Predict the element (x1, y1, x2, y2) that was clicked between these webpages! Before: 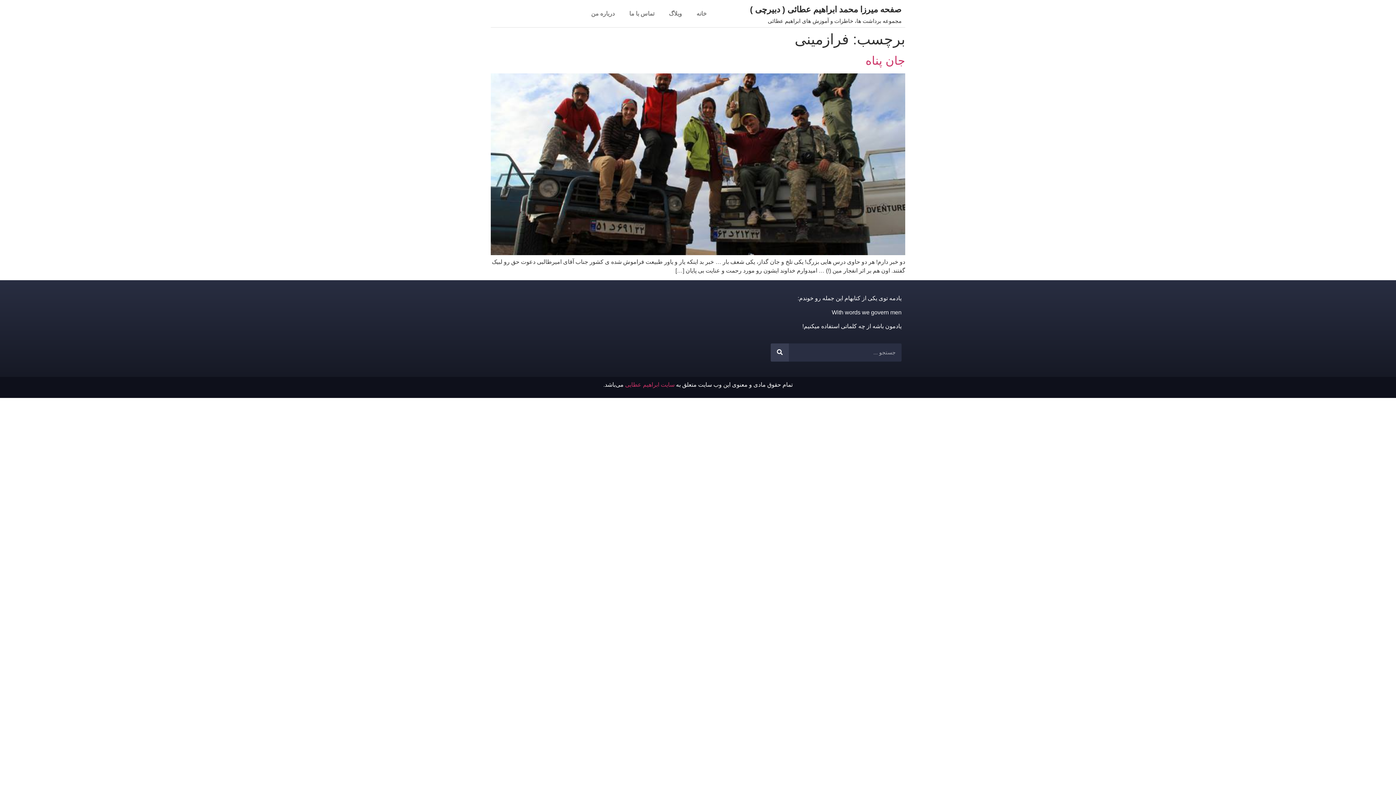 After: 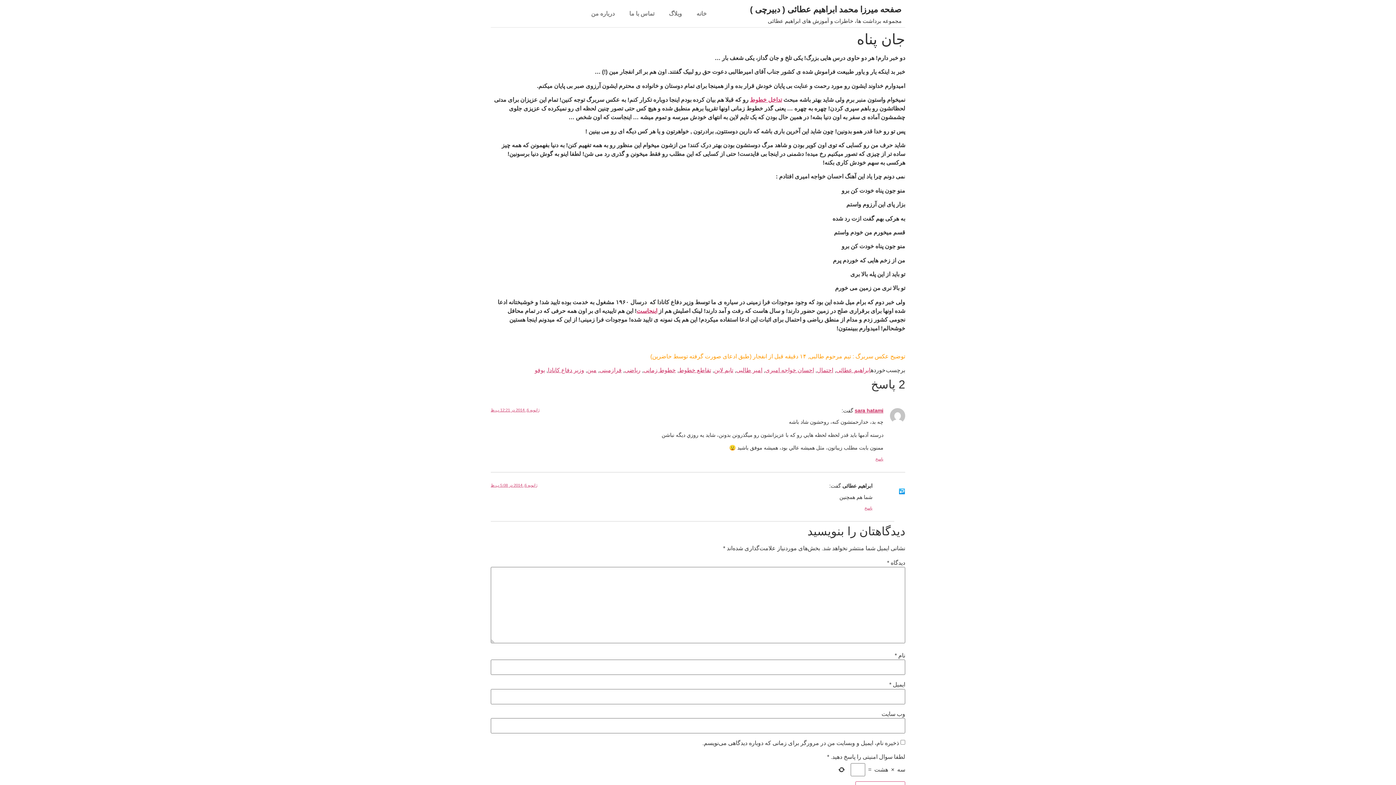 Action: label: جان پناه bbox: (865, 54, 905, 67)